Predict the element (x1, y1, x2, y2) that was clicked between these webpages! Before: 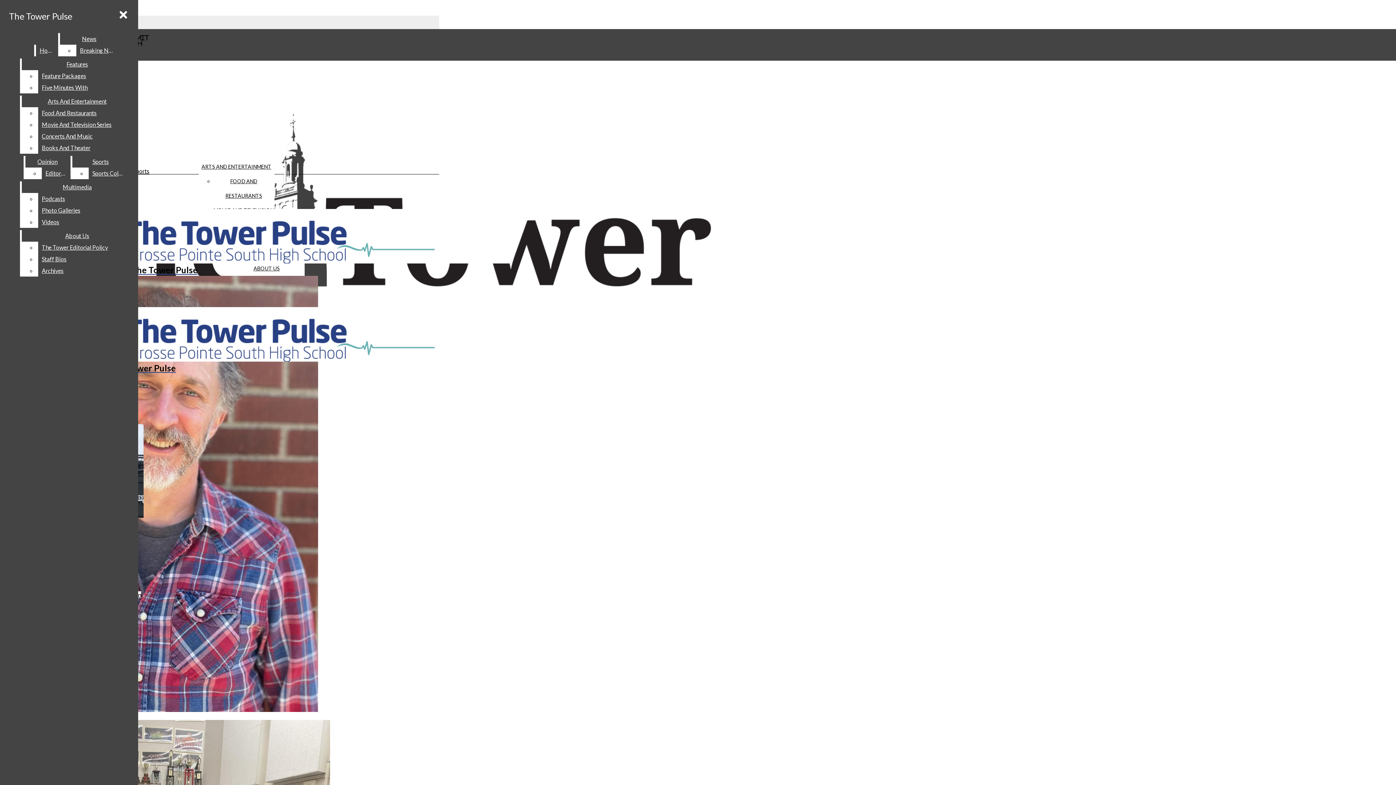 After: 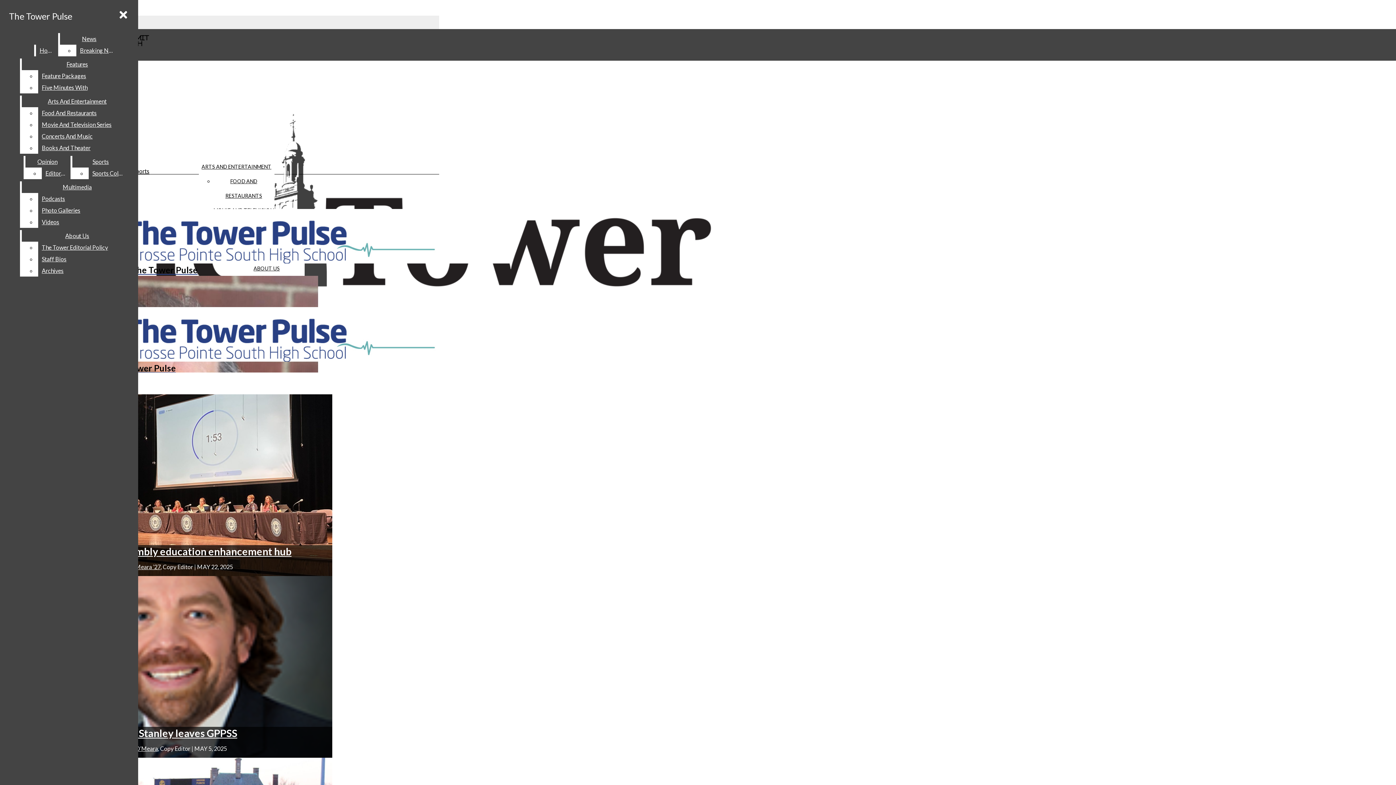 Action: bbox: (36, 44, 57, 56) label: Home